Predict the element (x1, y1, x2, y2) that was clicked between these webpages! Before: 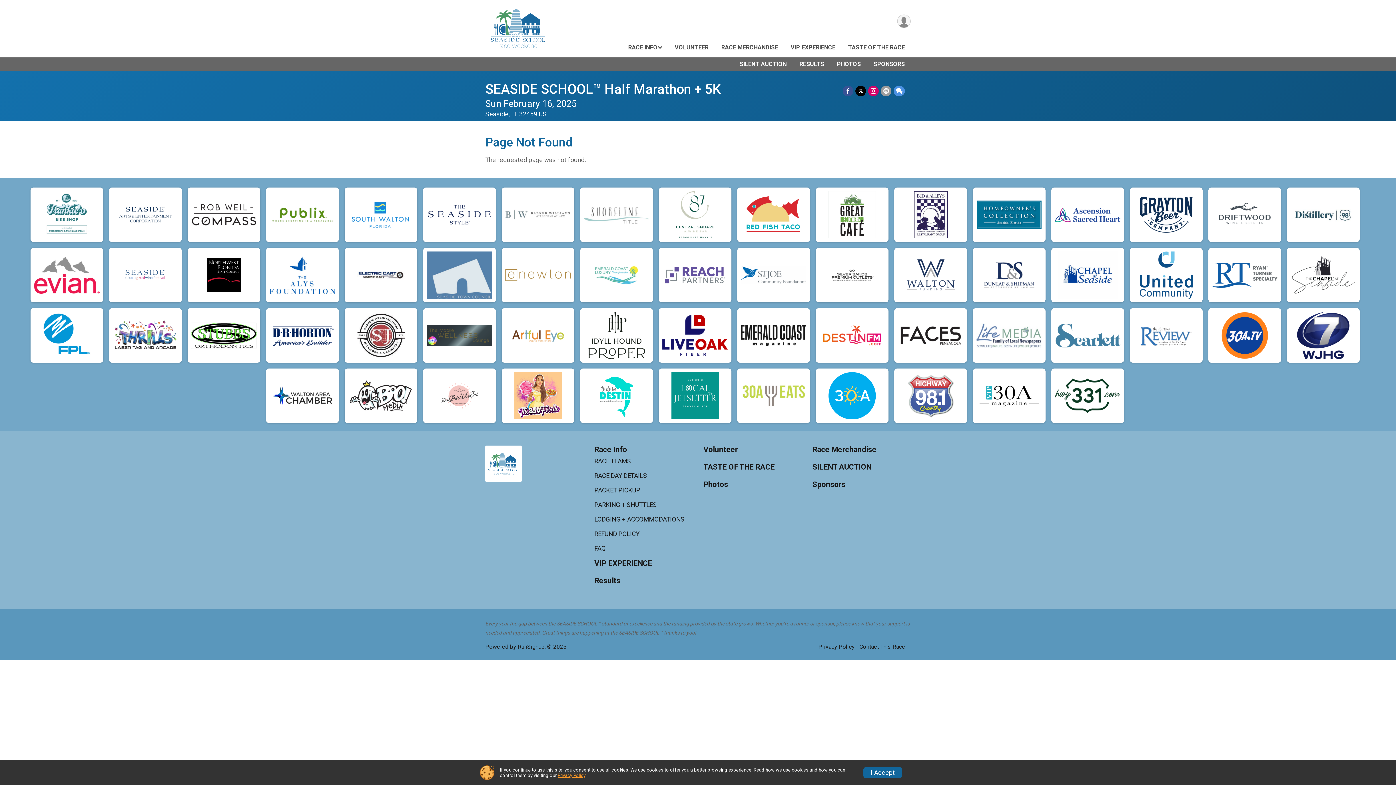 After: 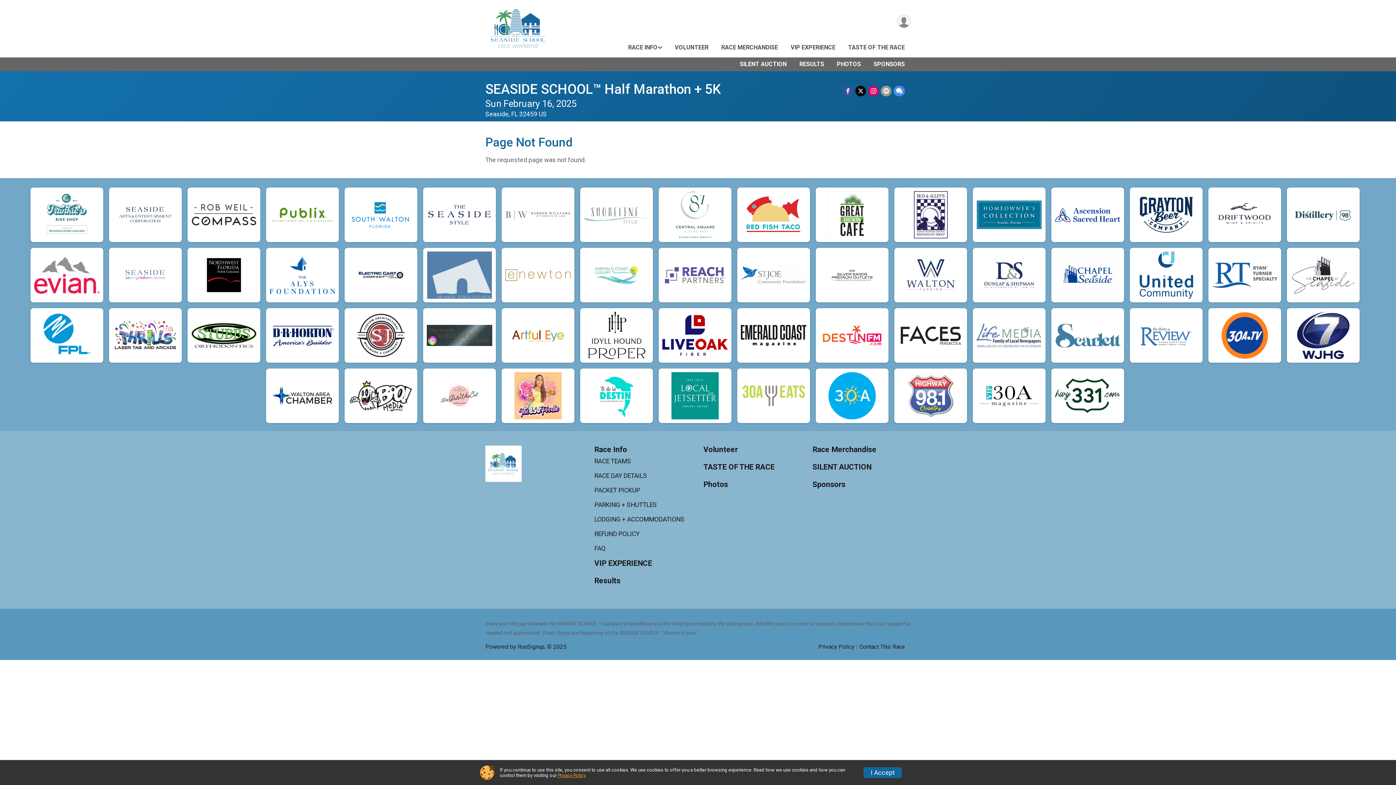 Action: bbox: (348, 251, 413, 298)